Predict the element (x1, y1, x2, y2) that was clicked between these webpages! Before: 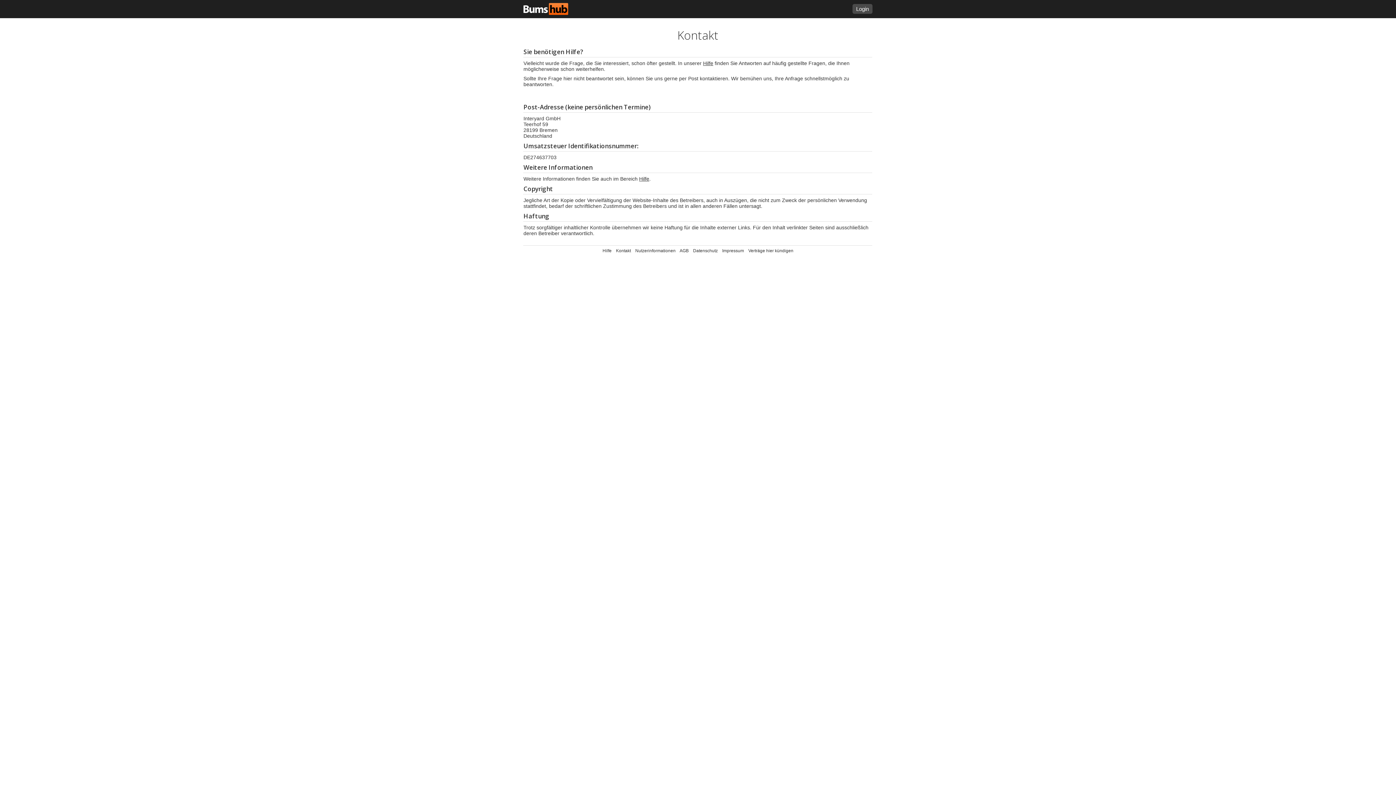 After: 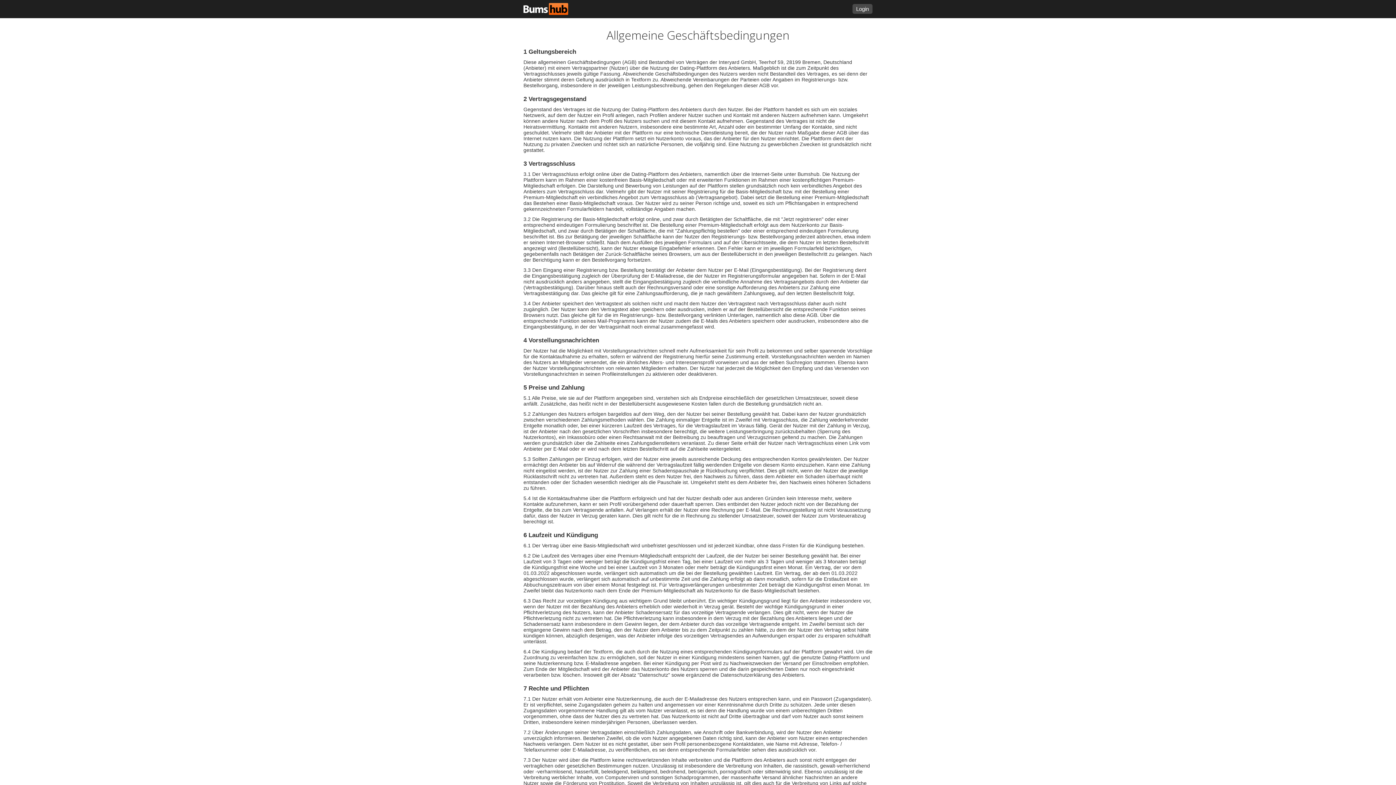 Action: bbox: (679, 248, 688, 253) label: AGB